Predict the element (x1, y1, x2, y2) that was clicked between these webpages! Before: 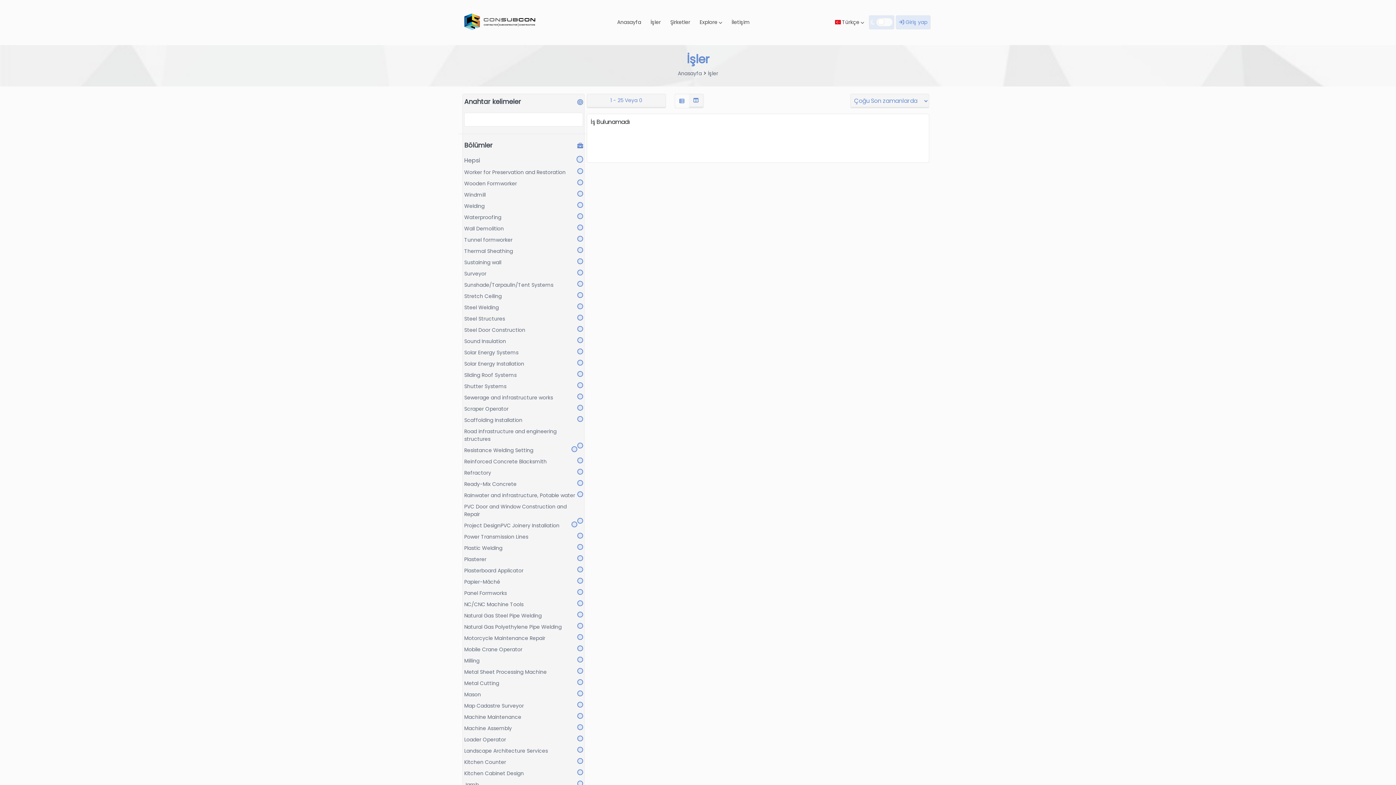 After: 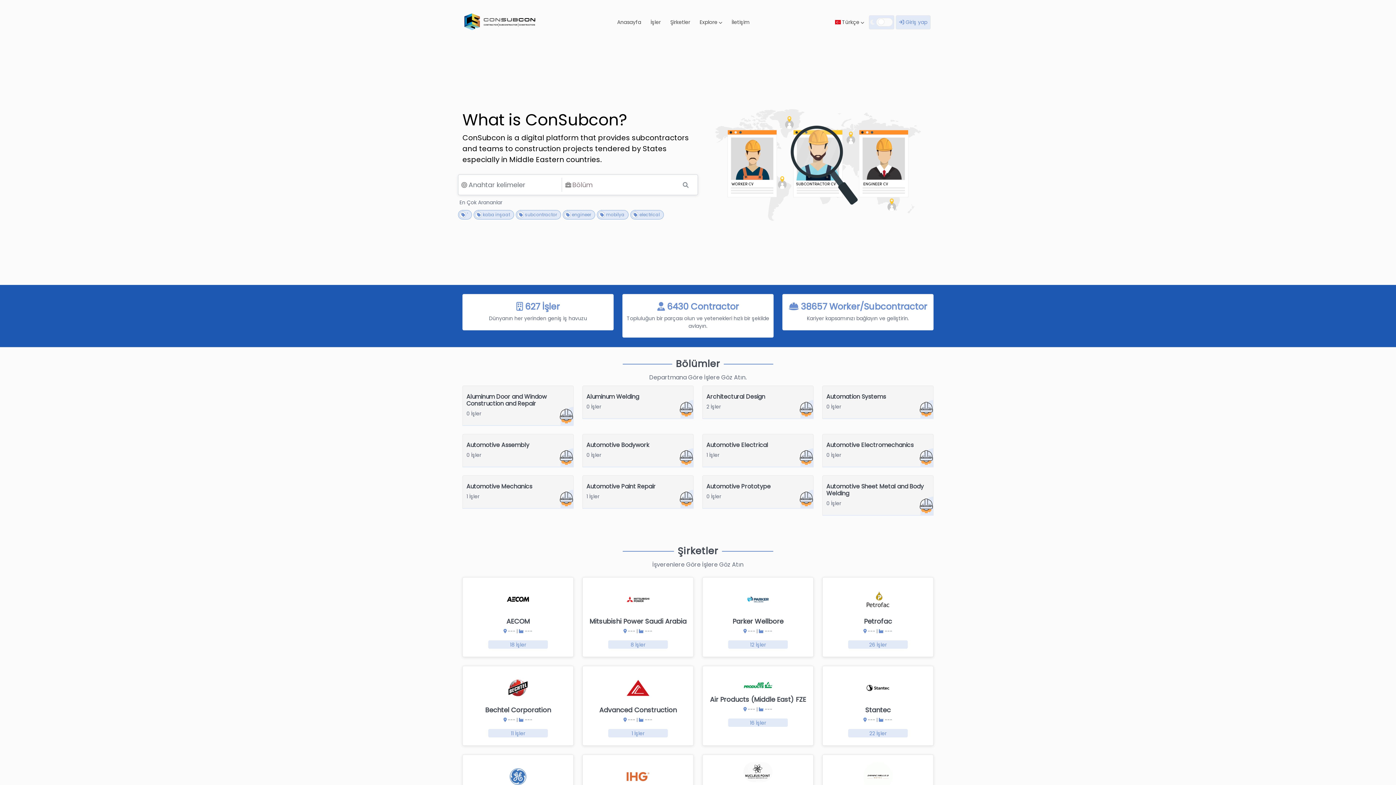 Action: bbox: (462, 18, 538, 25)